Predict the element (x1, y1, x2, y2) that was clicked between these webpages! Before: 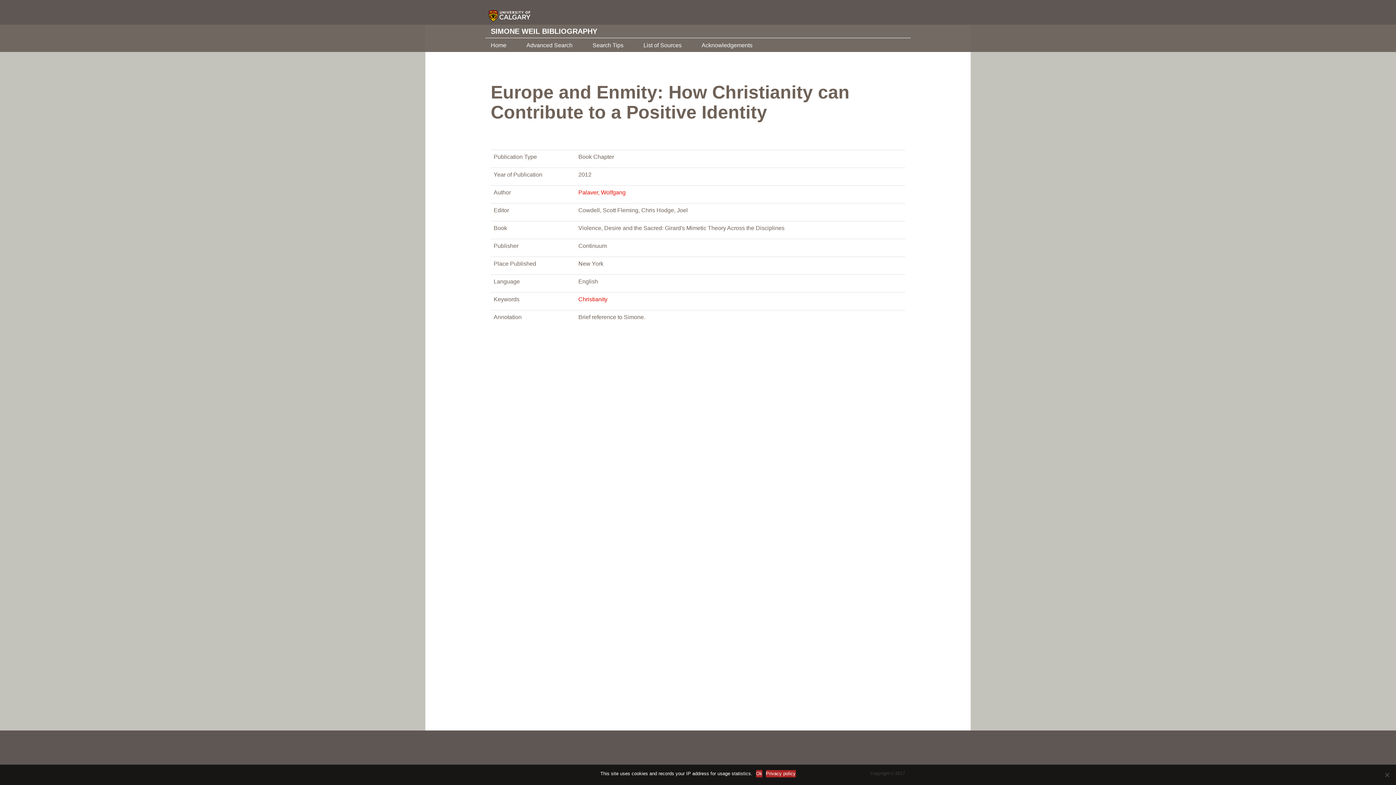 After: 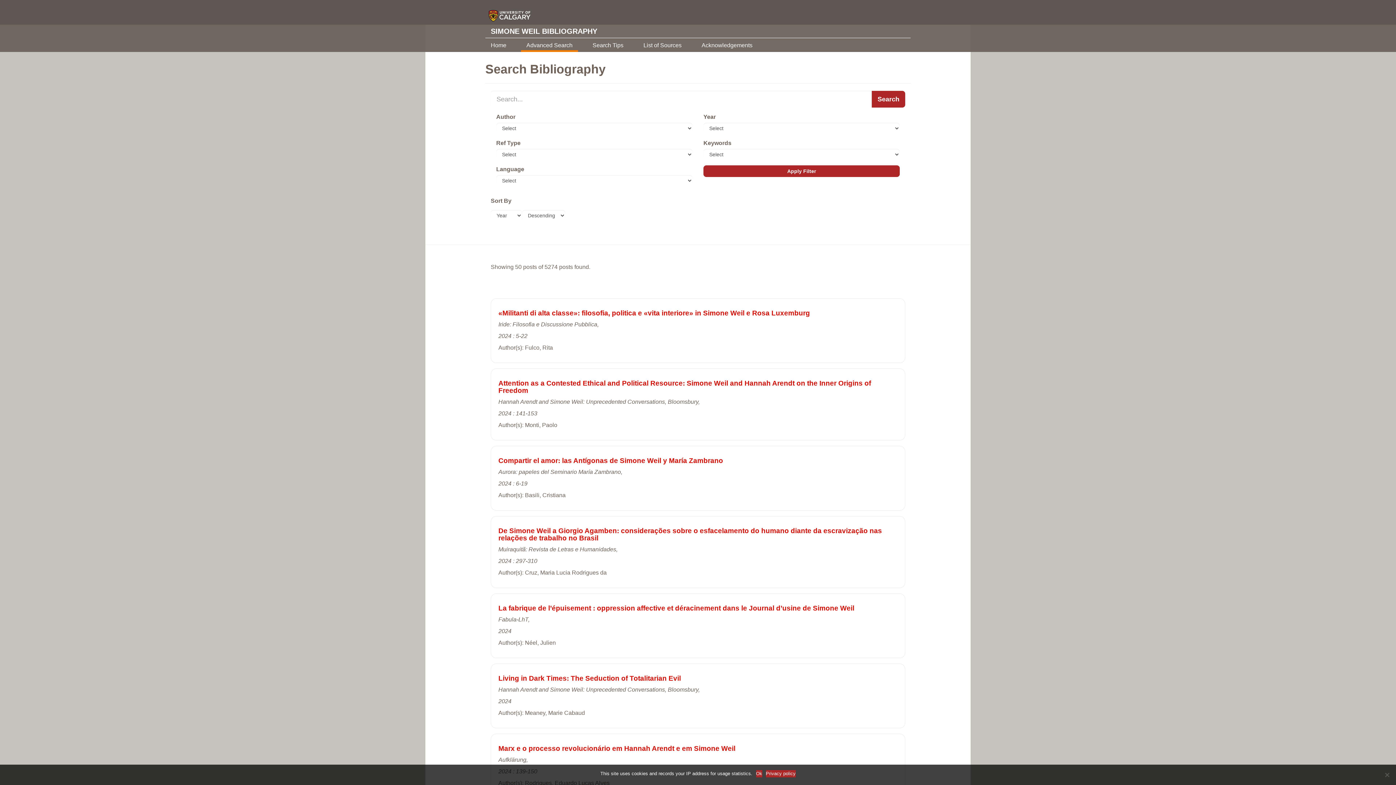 Action: bbox: (521, 38, 578, 50) label: Advanced Search